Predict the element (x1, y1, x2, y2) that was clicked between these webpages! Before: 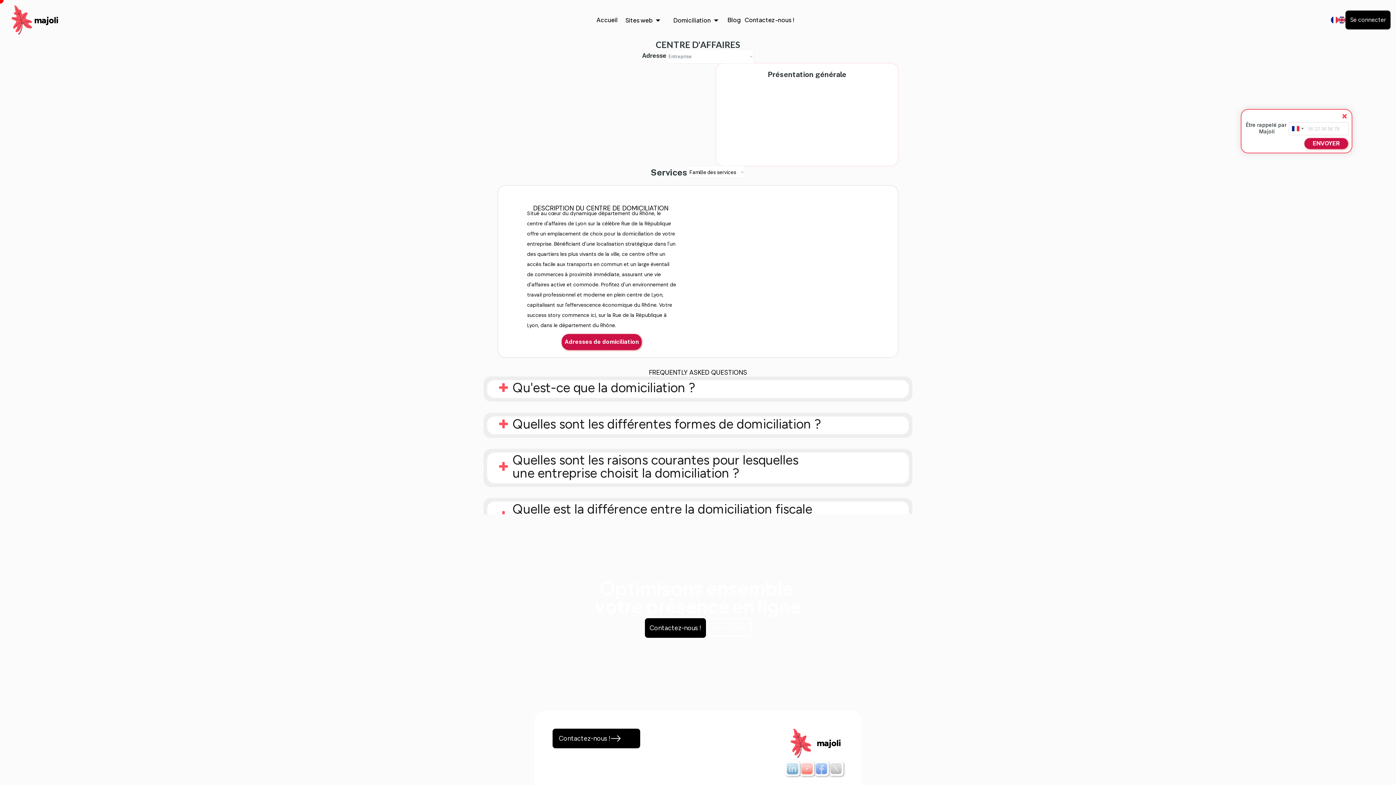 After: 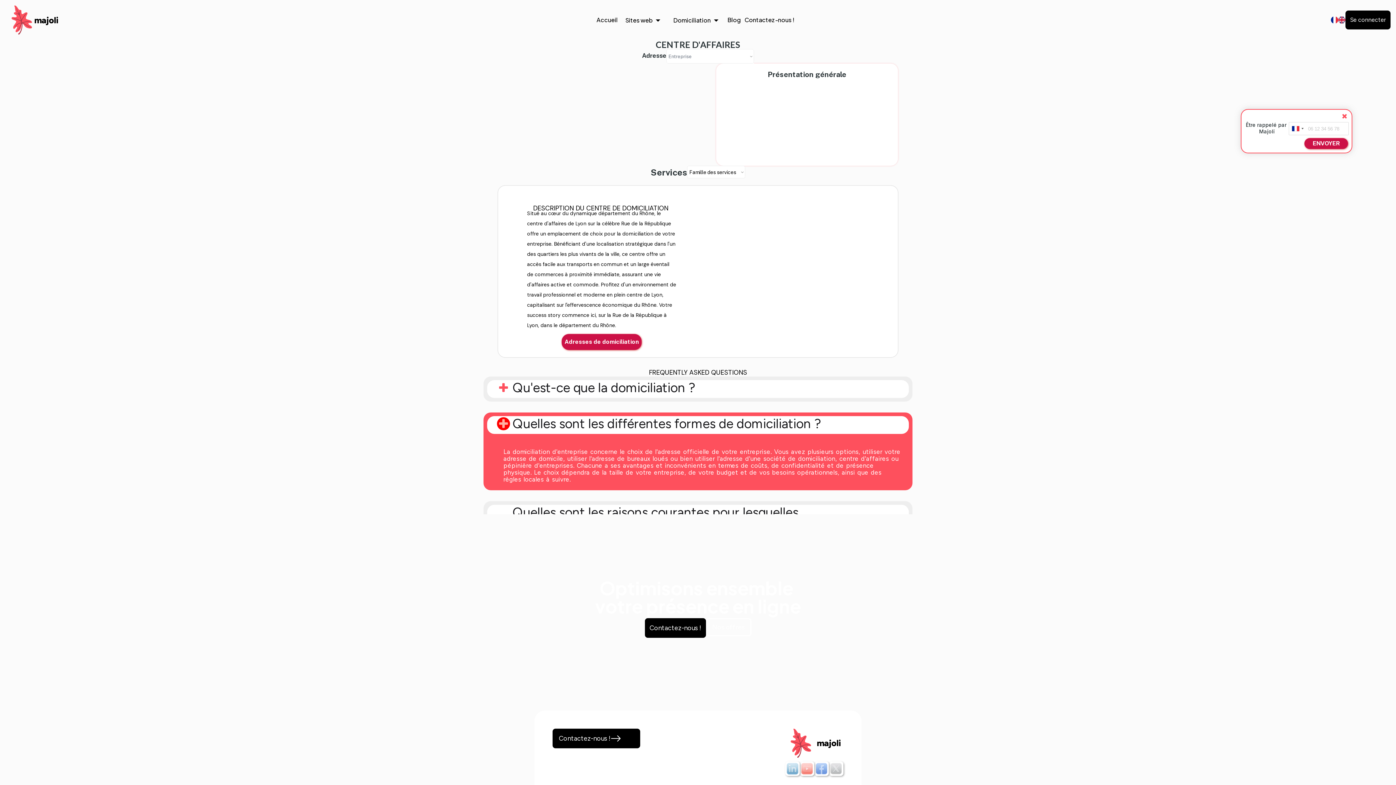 Action: bbox: (498, 418, 509, 429)